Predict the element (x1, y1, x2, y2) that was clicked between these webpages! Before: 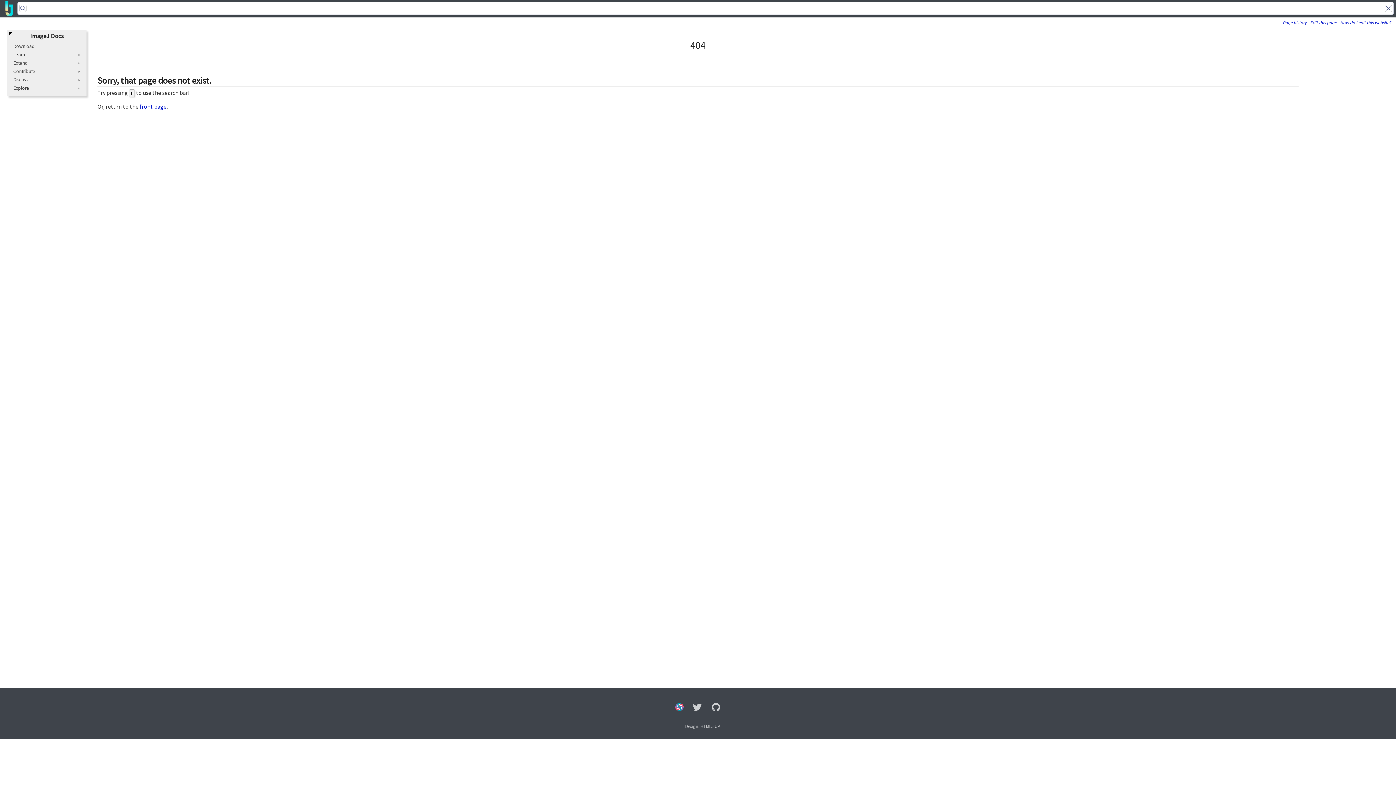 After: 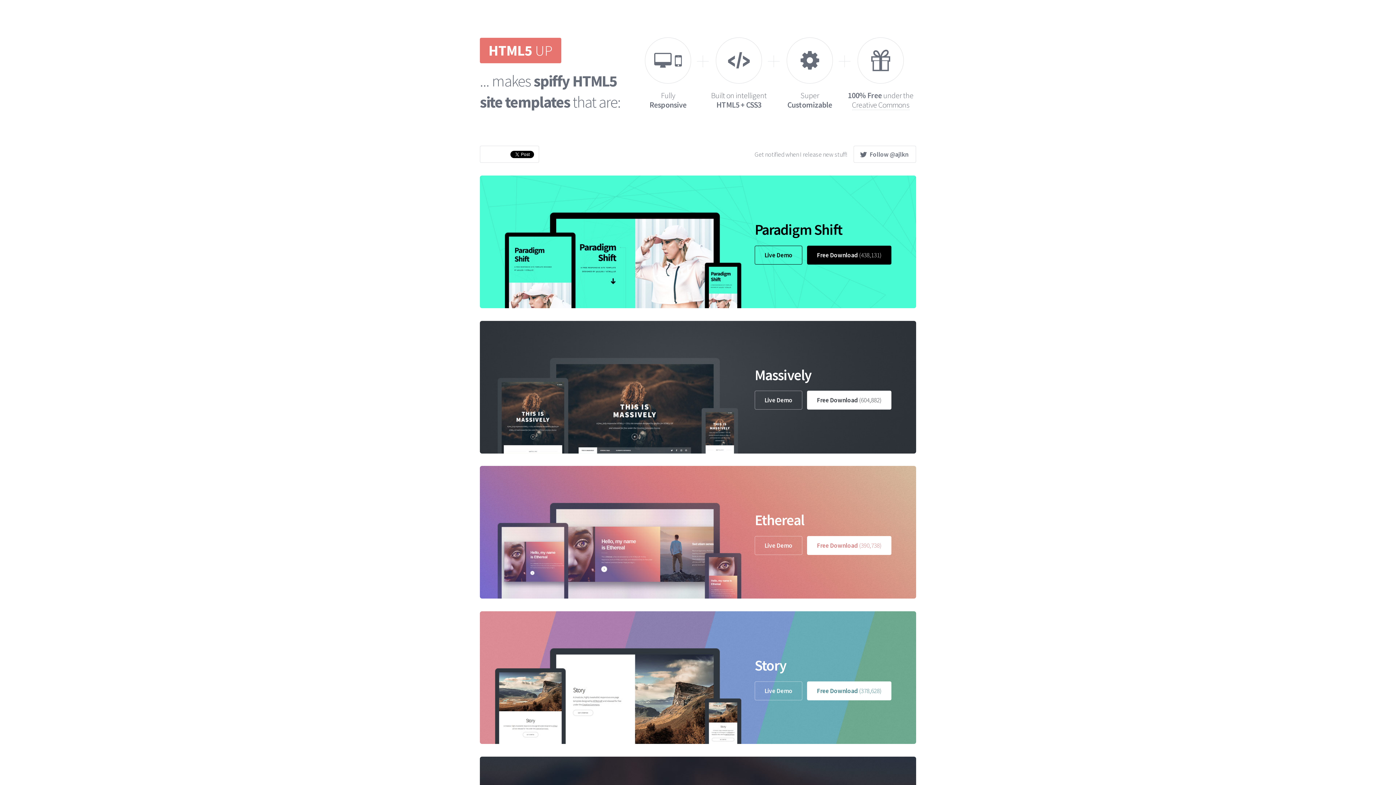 Action: label: HTML5 UP bbox: (700, 723, 720, 729)